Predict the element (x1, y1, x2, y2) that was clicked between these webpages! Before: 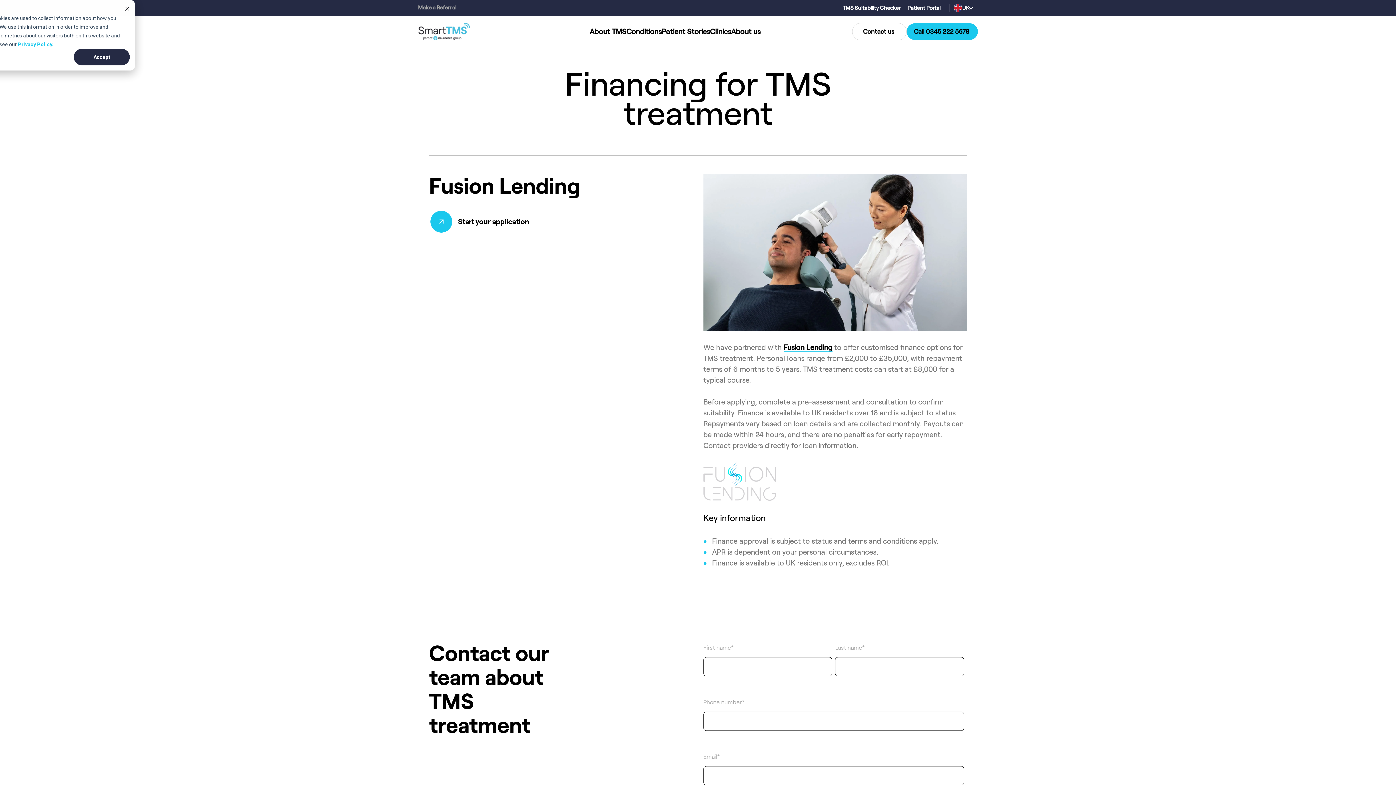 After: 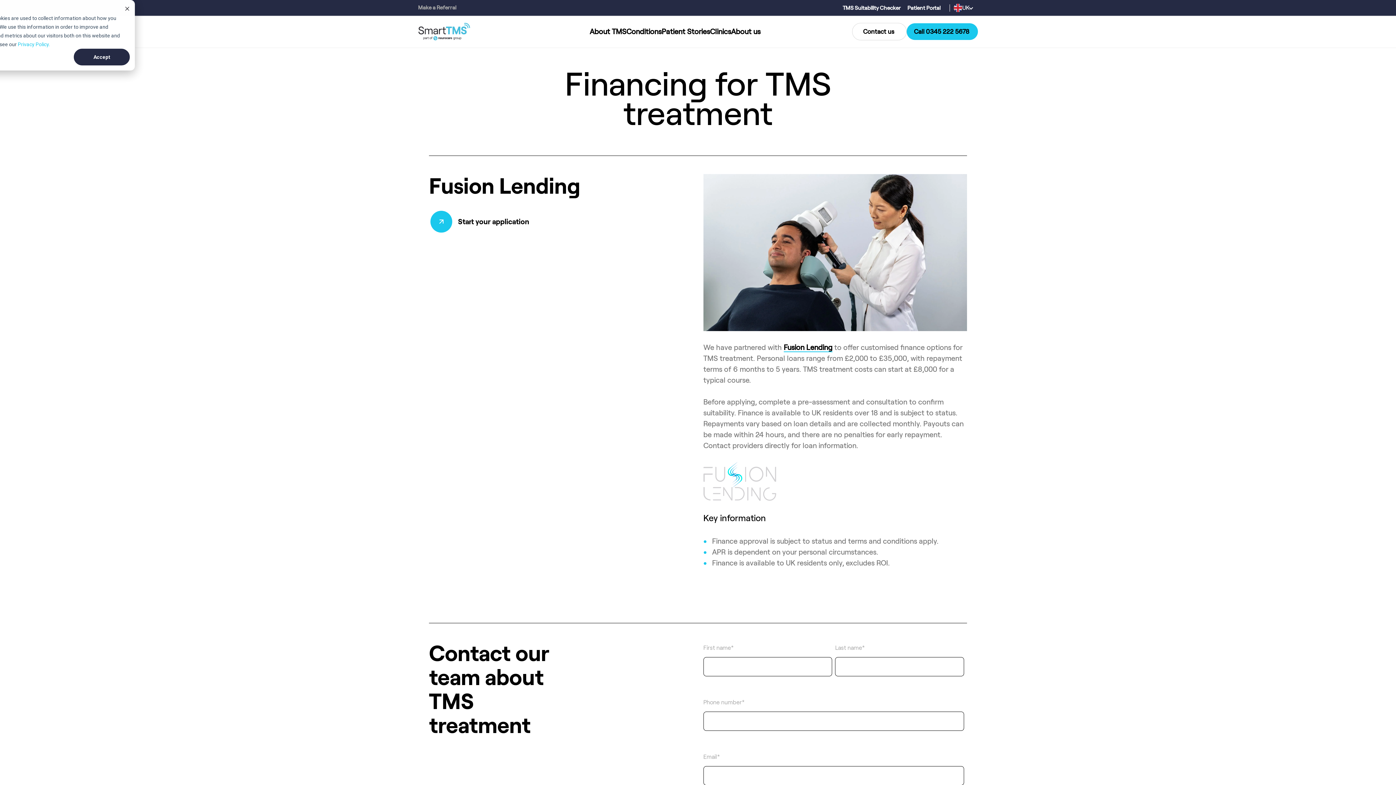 Action: bbox: (17, 40, 53, 48) label: Privacy Policy.